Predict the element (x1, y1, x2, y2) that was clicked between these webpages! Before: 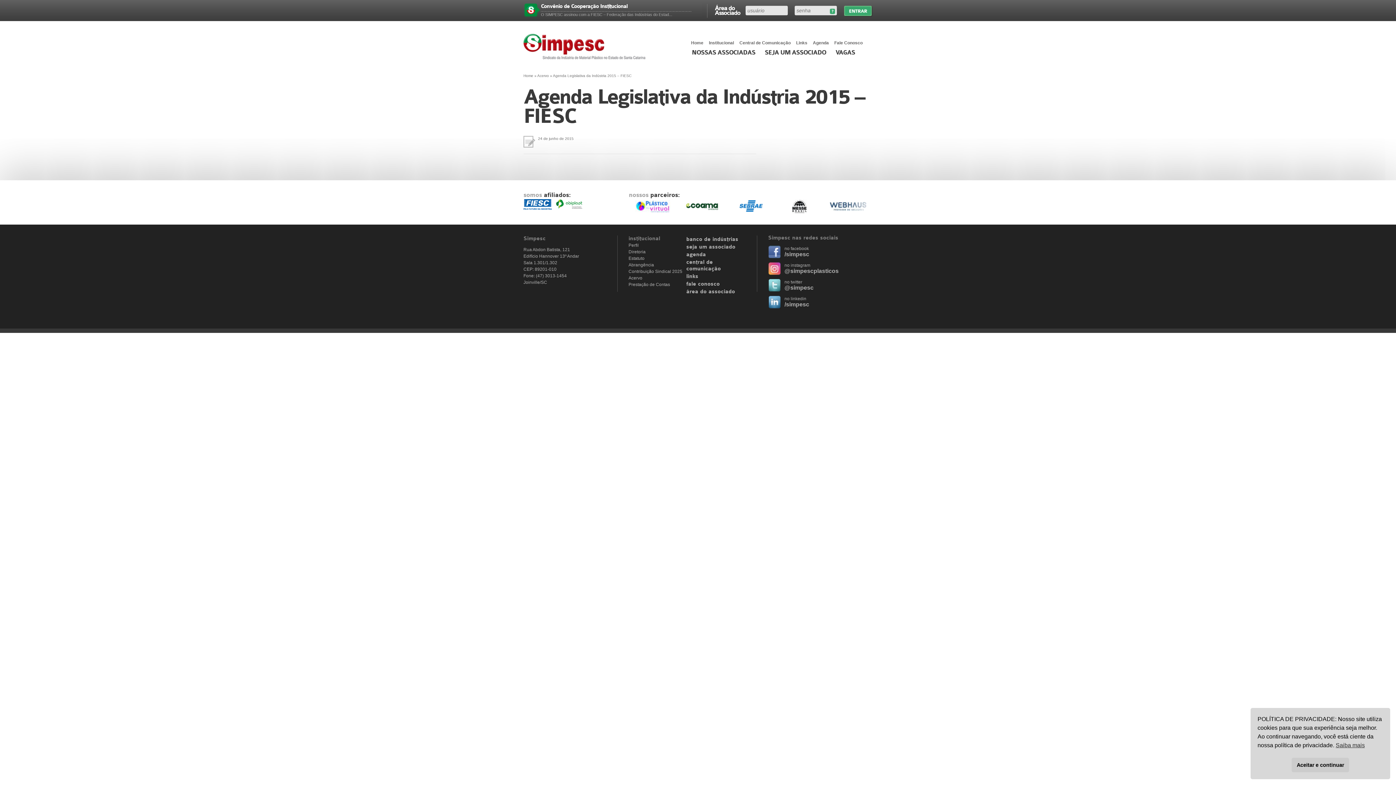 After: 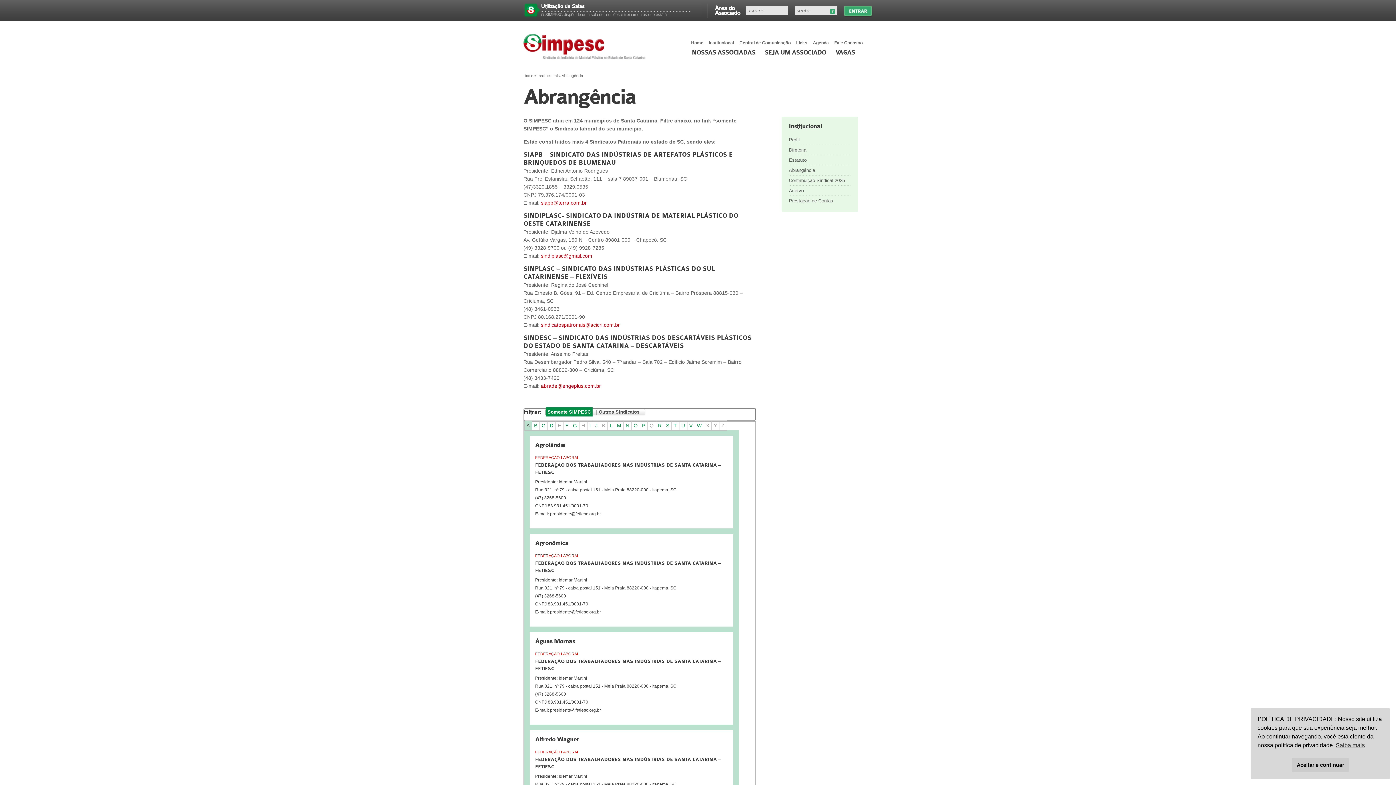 Action: label: Abrangência bbox: (628, 262, 654, 267)